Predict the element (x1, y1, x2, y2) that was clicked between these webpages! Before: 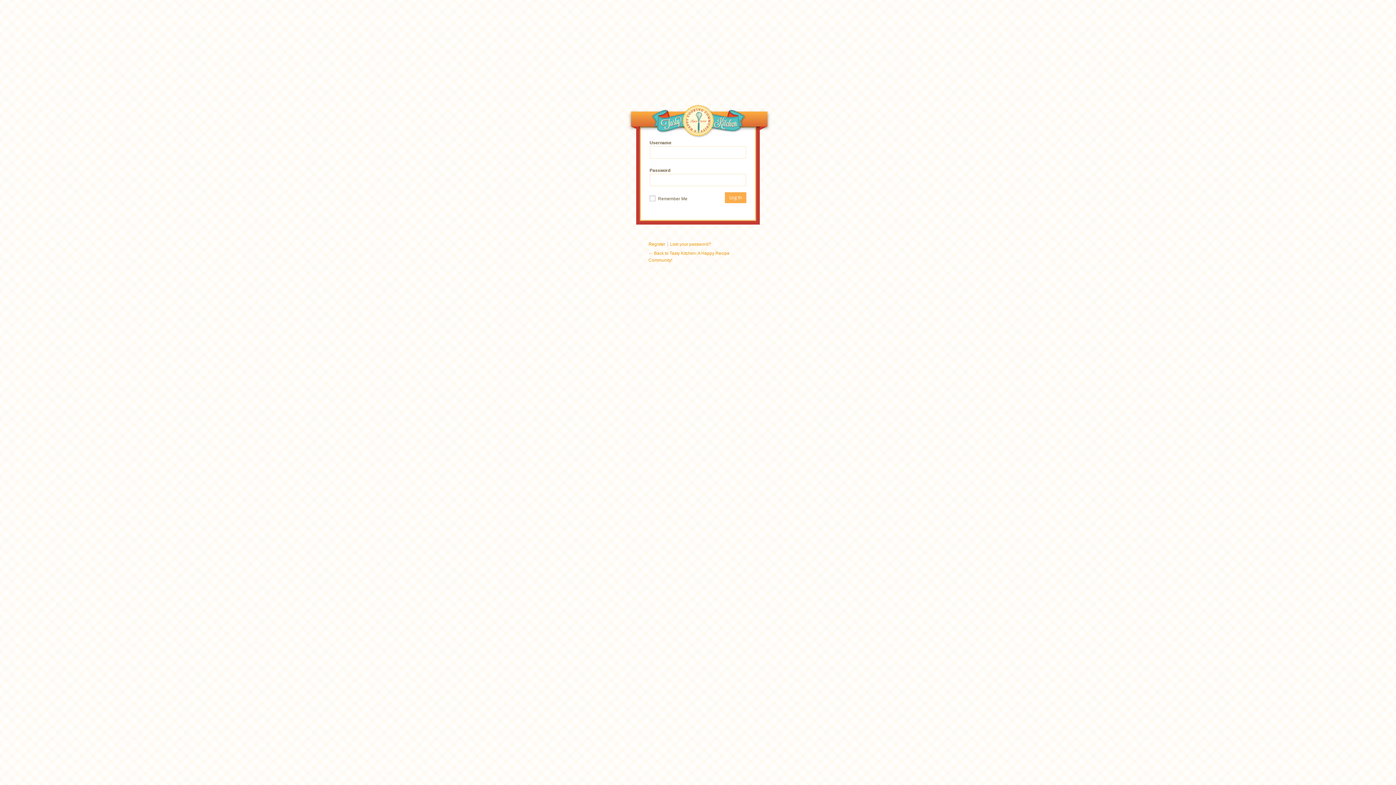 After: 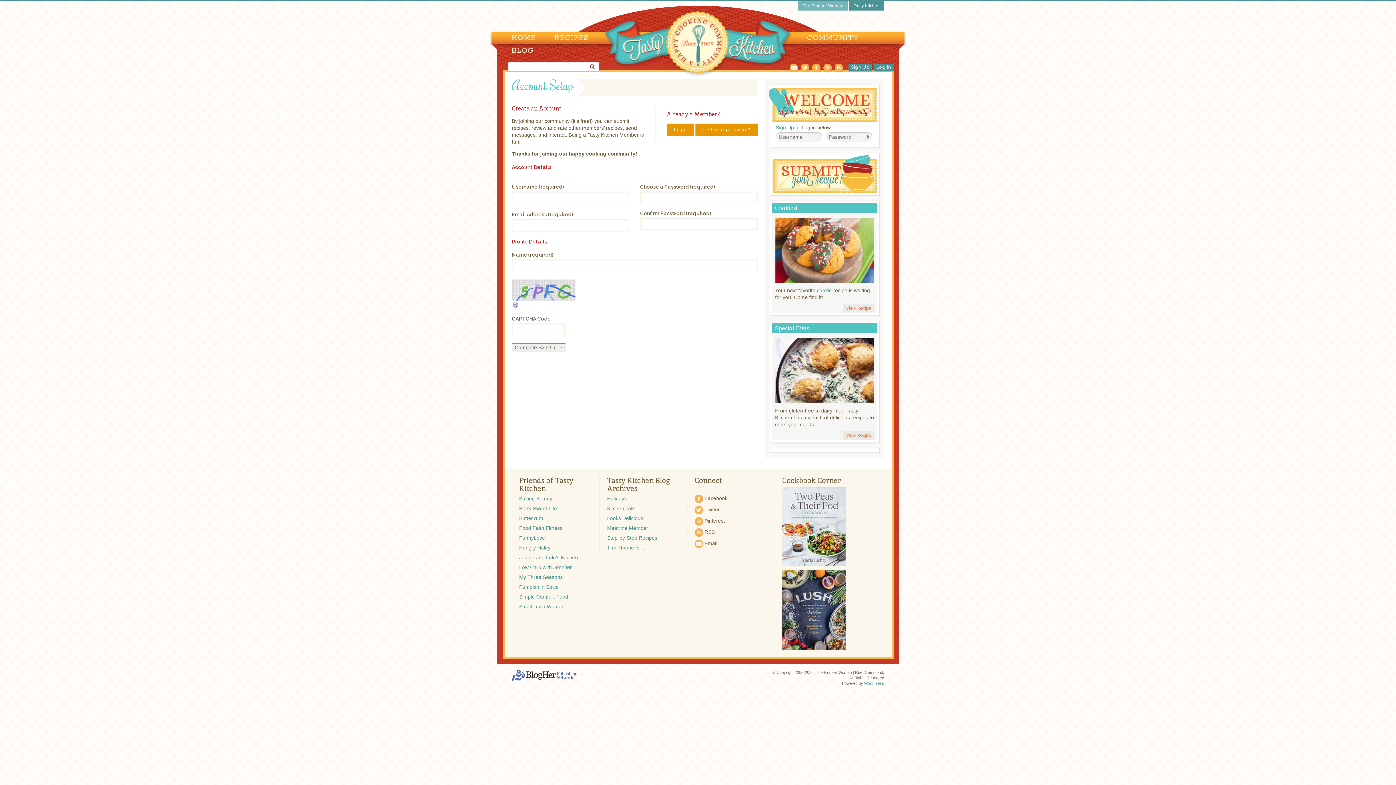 Action: label: Register bbox: (648, 241, 665, 246)